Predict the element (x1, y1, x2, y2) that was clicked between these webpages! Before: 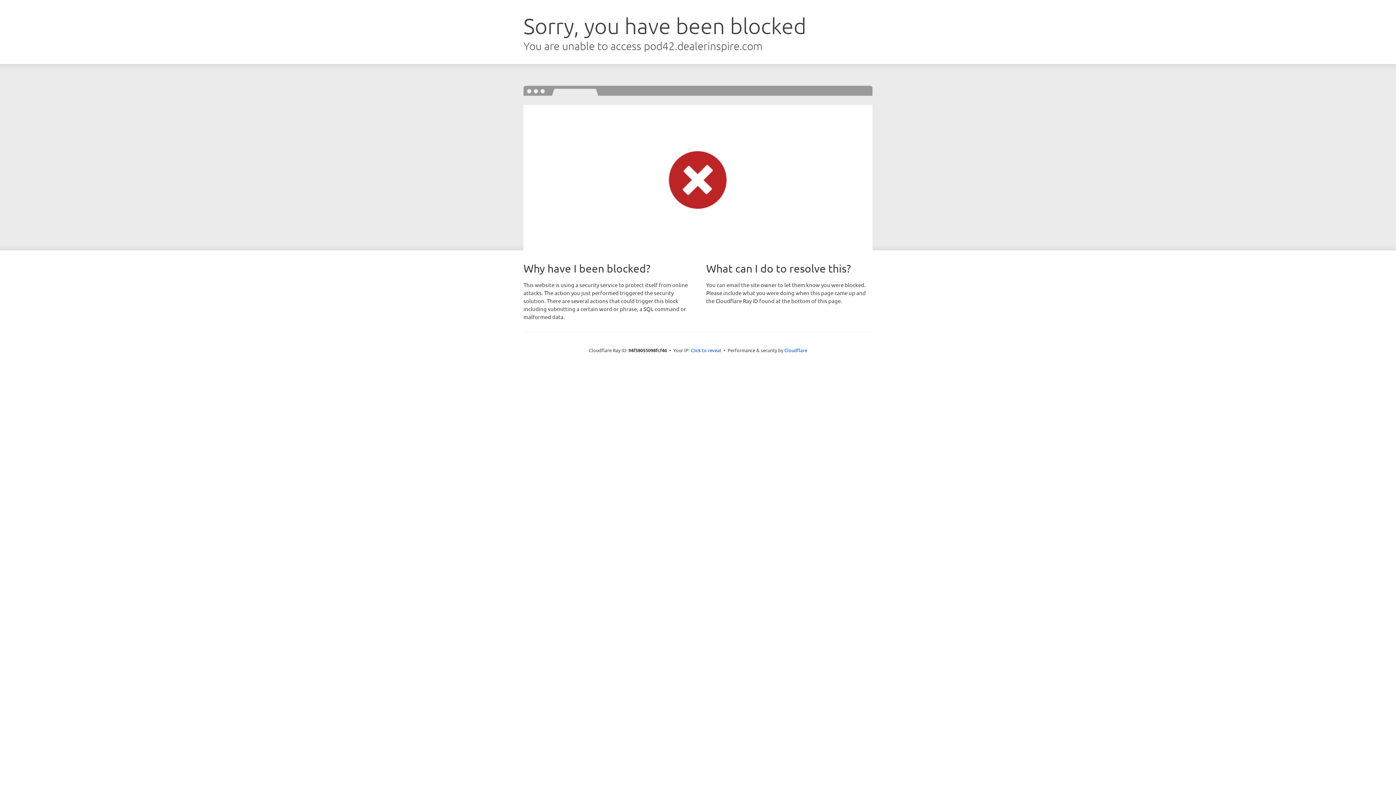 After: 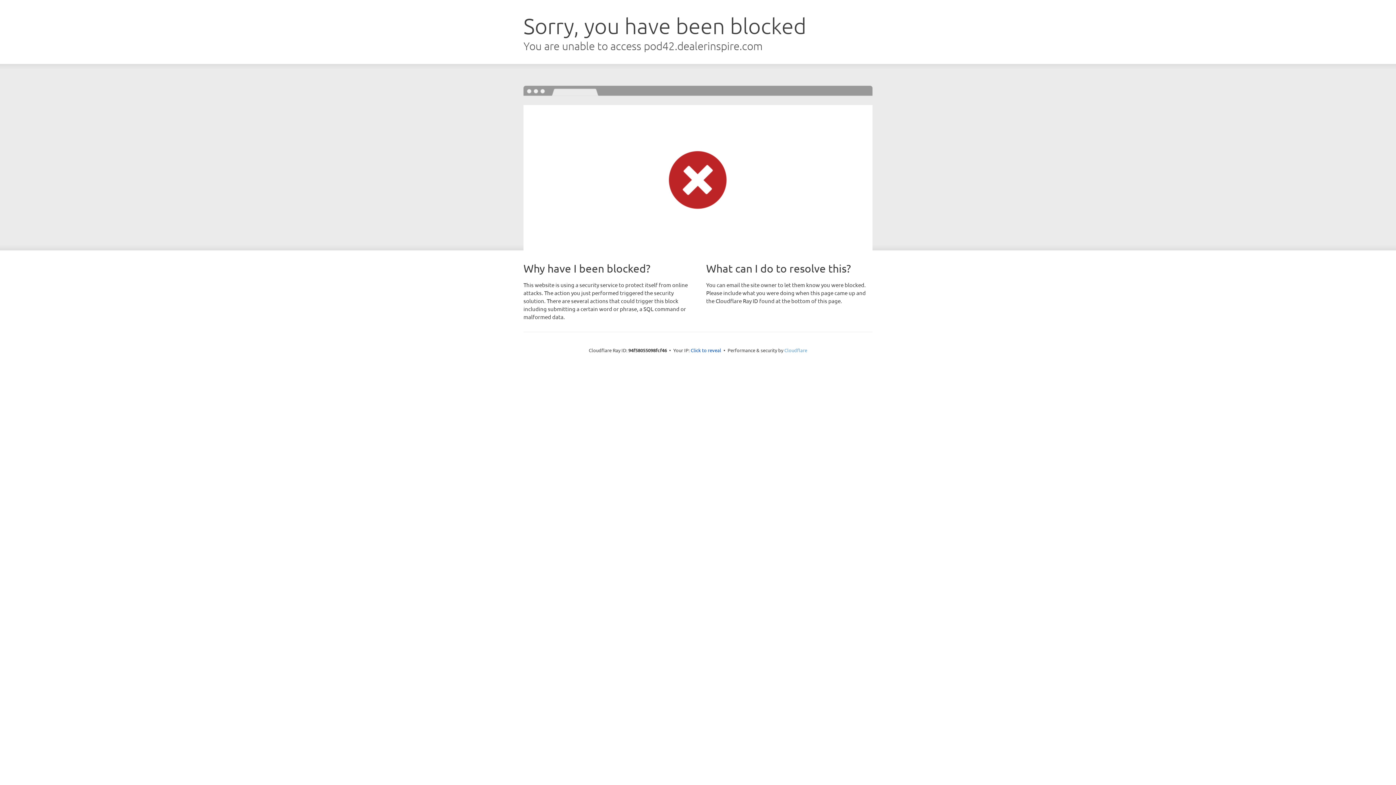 Action: label: Cloudflare bbox: (784, 347, 807, 353)